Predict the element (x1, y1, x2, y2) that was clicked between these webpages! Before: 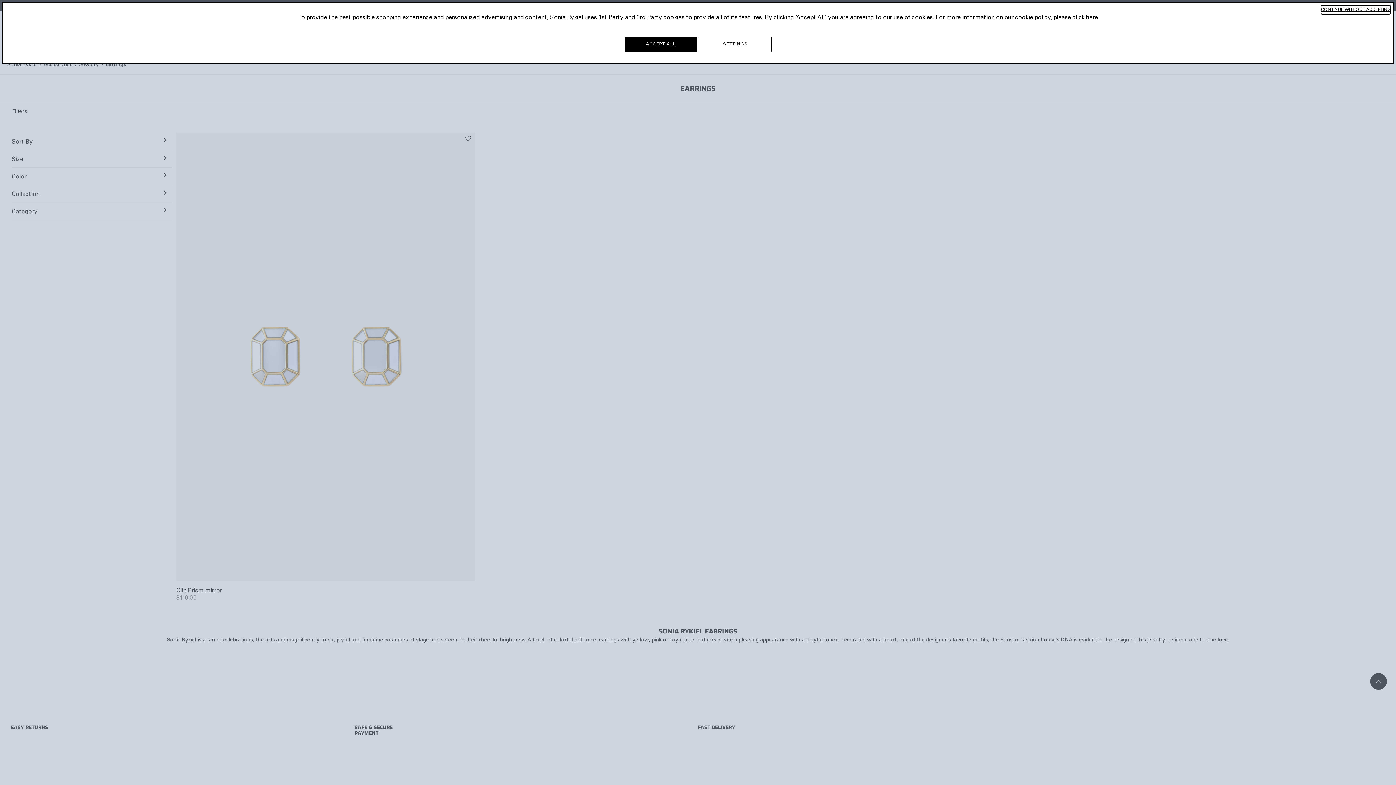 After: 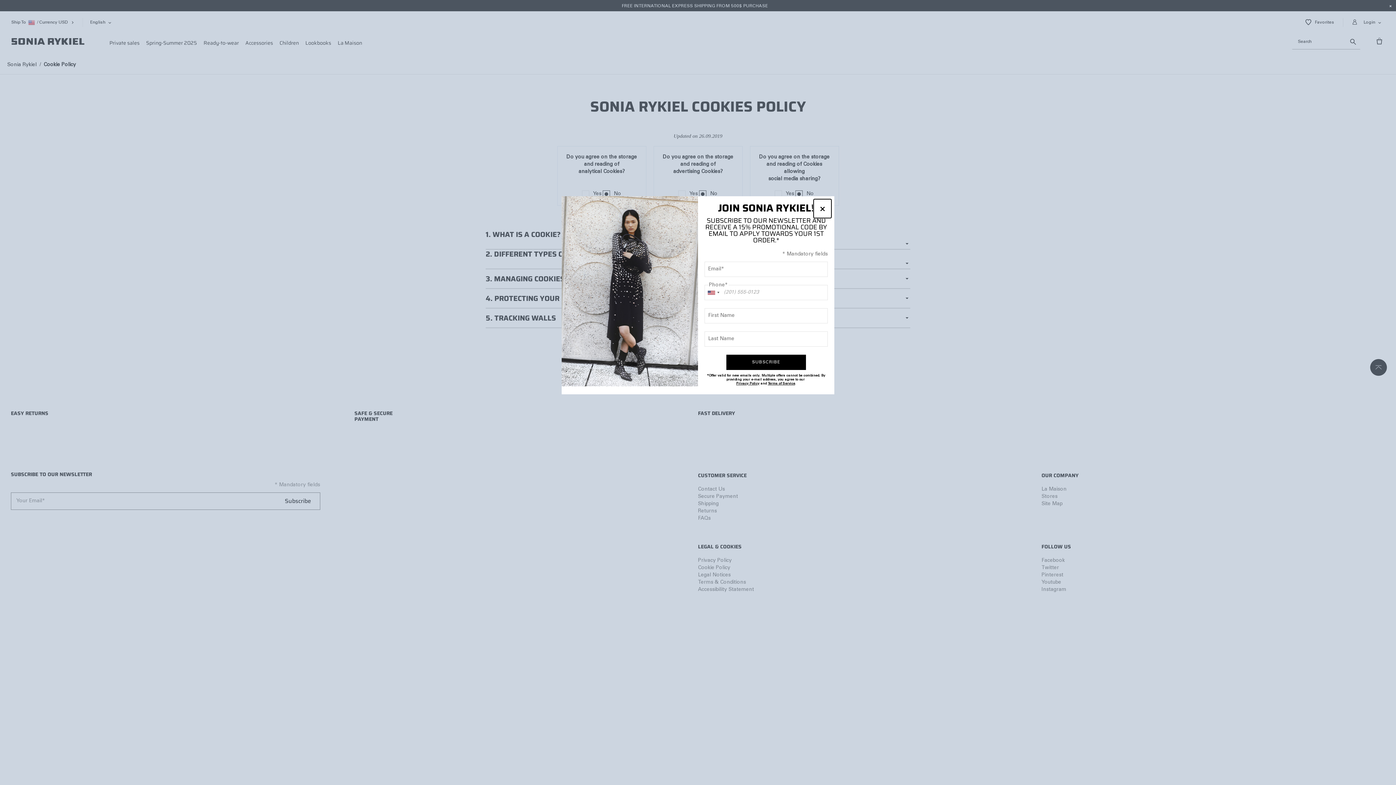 Action: bbox: (699, 36, 771, 52) label: SETTINGS